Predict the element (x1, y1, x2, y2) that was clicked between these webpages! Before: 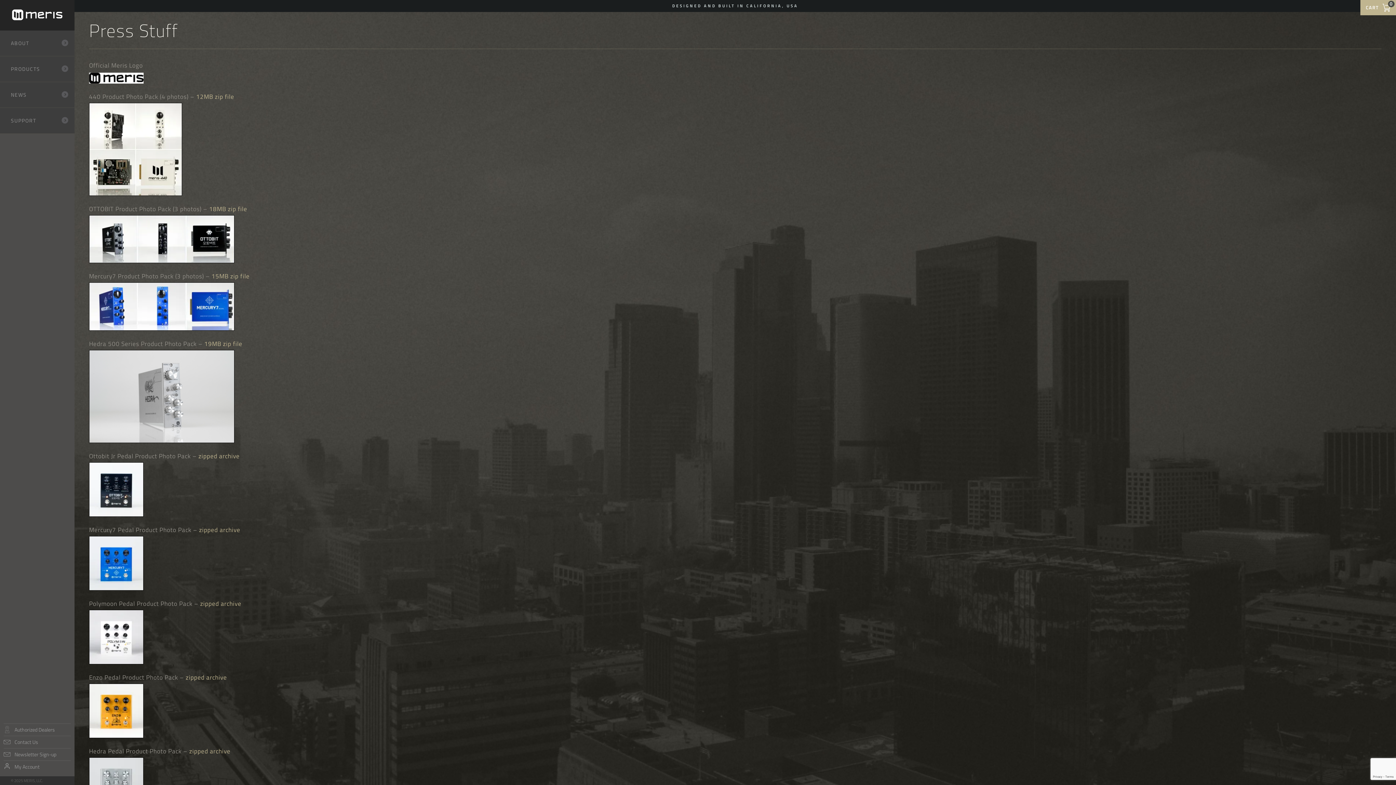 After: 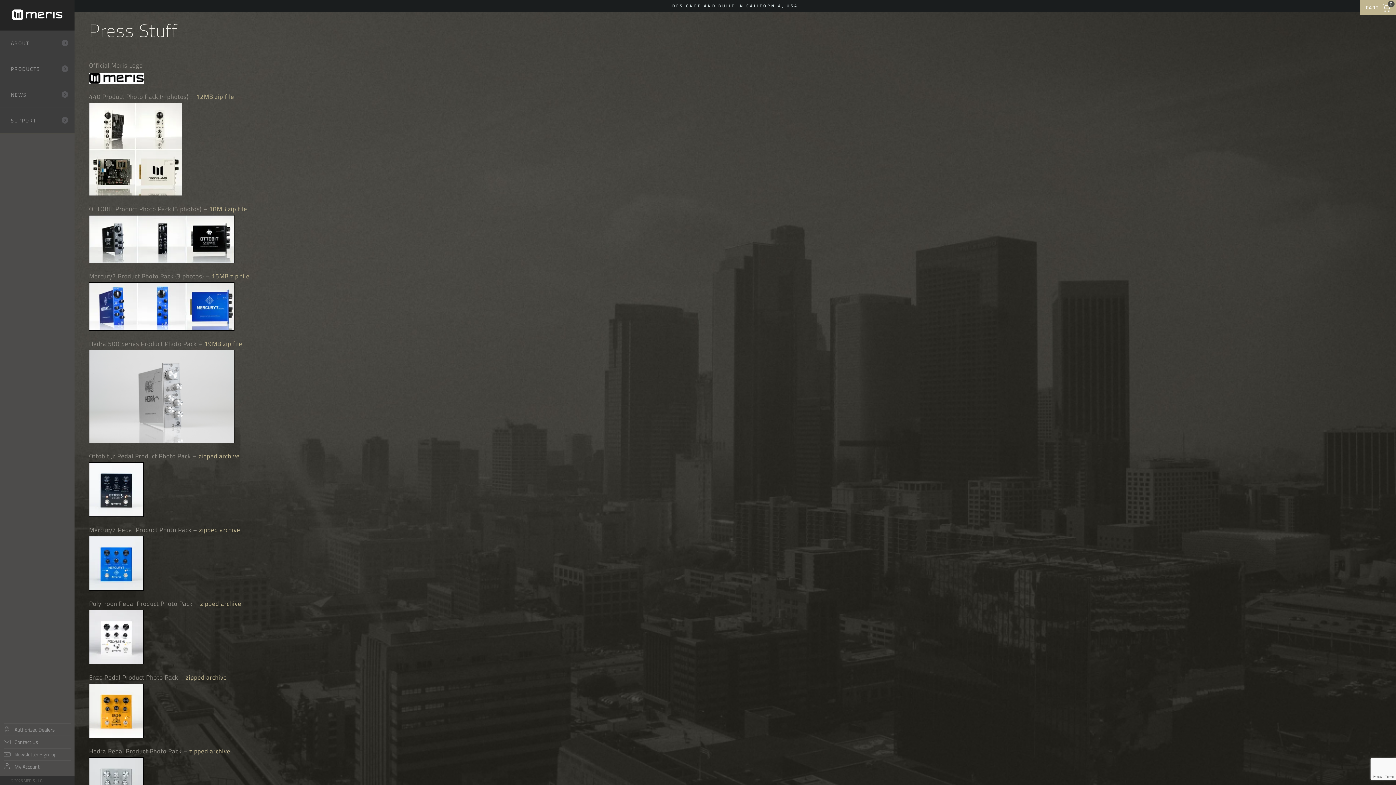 Action: bbox: (89, 632, 143, 641)